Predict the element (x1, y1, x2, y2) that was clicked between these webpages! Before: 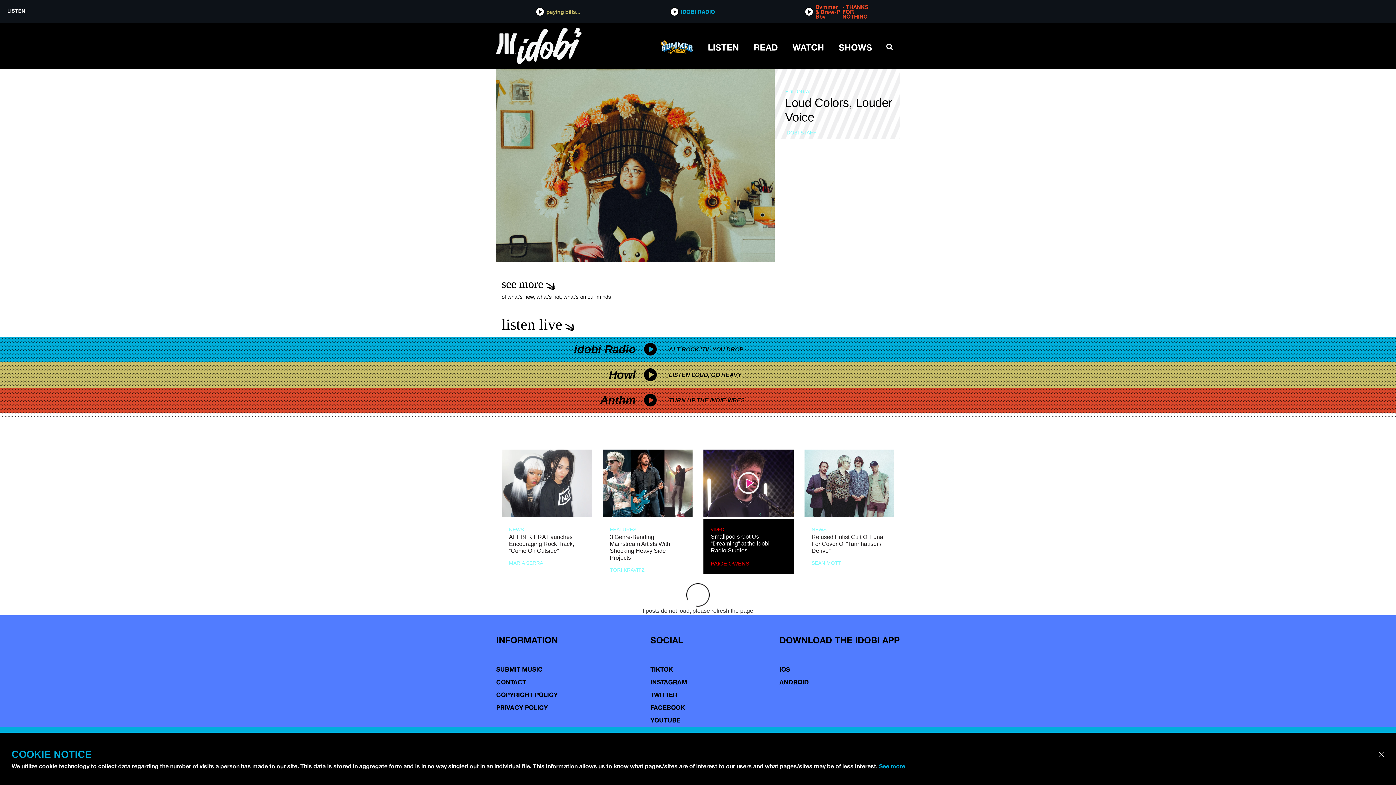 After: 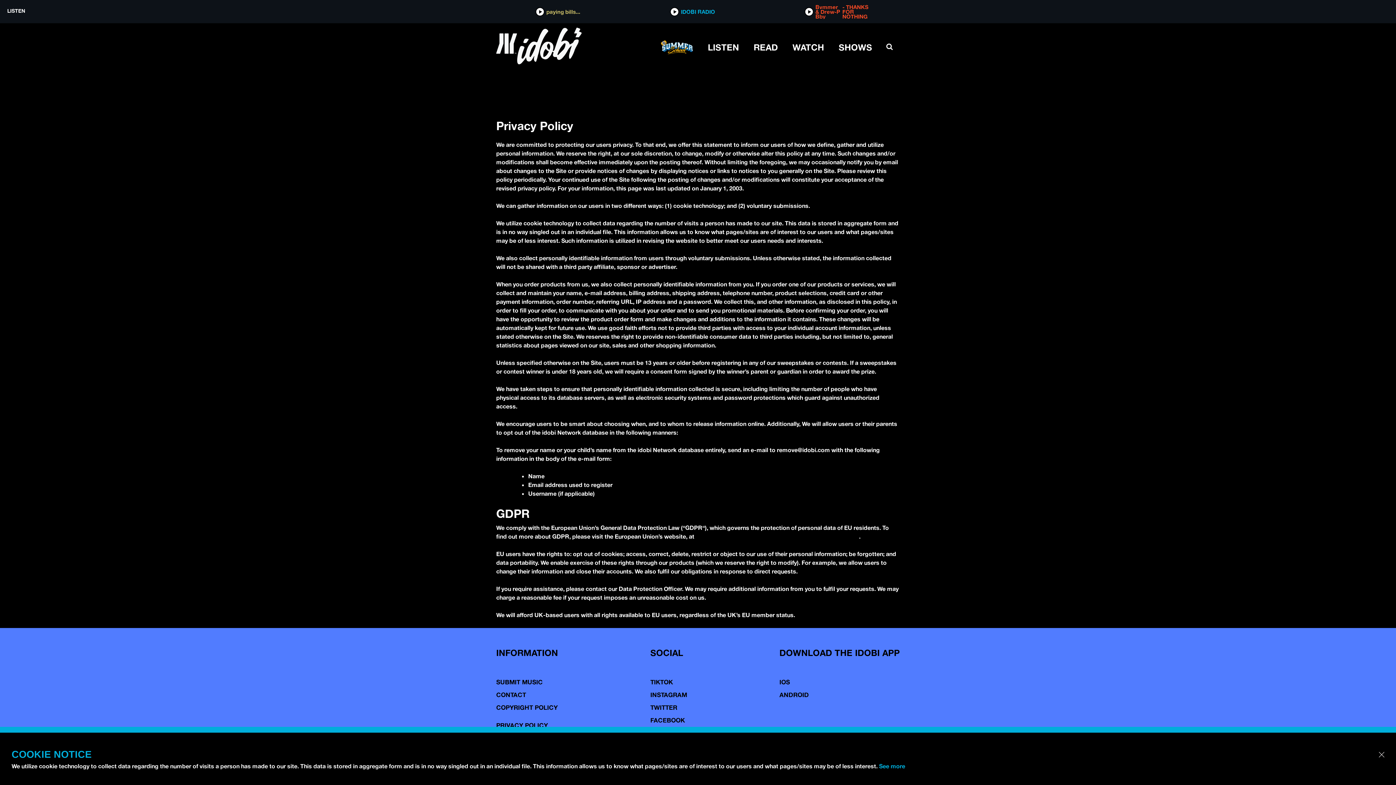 Action: label: See more bbox: (879, 762, 905, 770)